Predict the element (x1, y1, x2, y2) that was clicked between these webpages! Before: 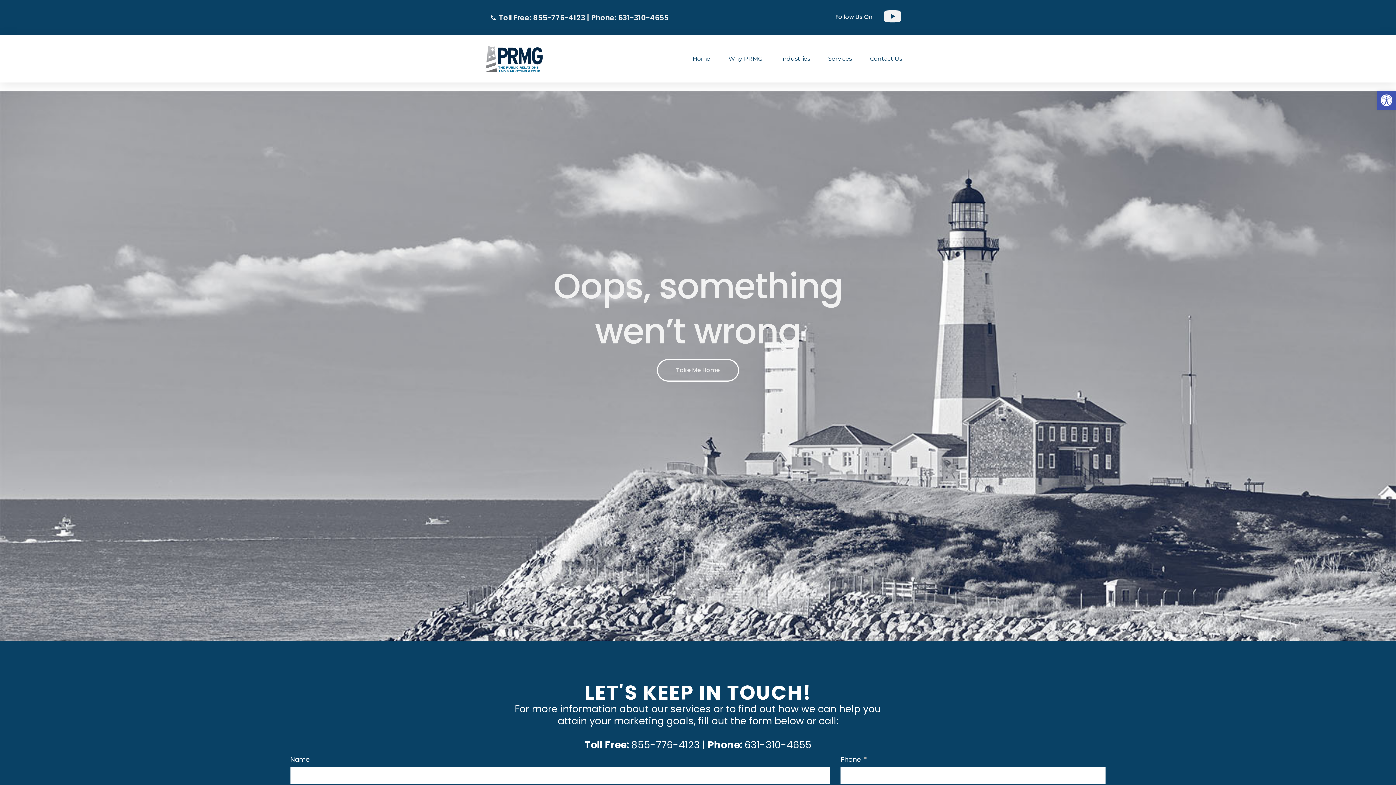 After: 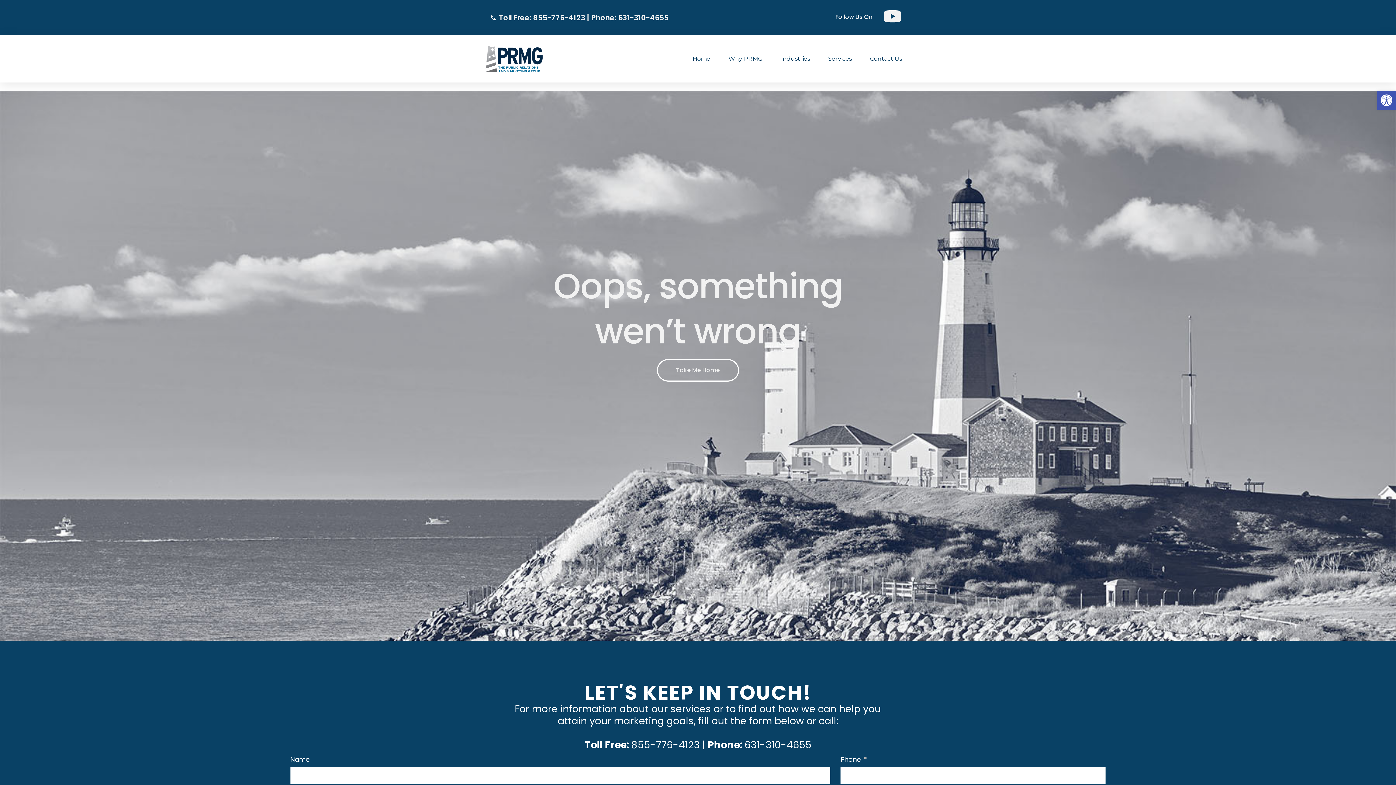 Action: bbox: (744, 738, 811, 752) label: 631-310-4655